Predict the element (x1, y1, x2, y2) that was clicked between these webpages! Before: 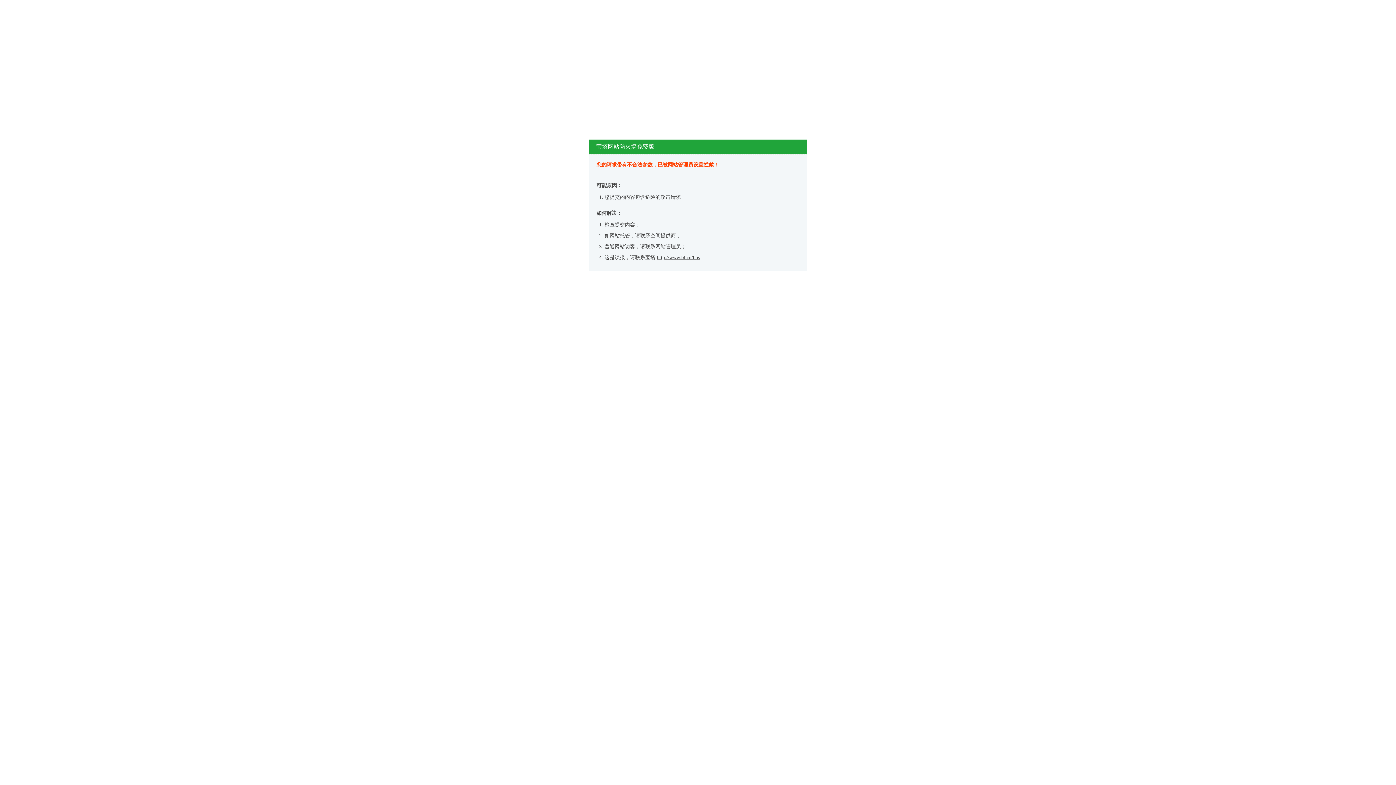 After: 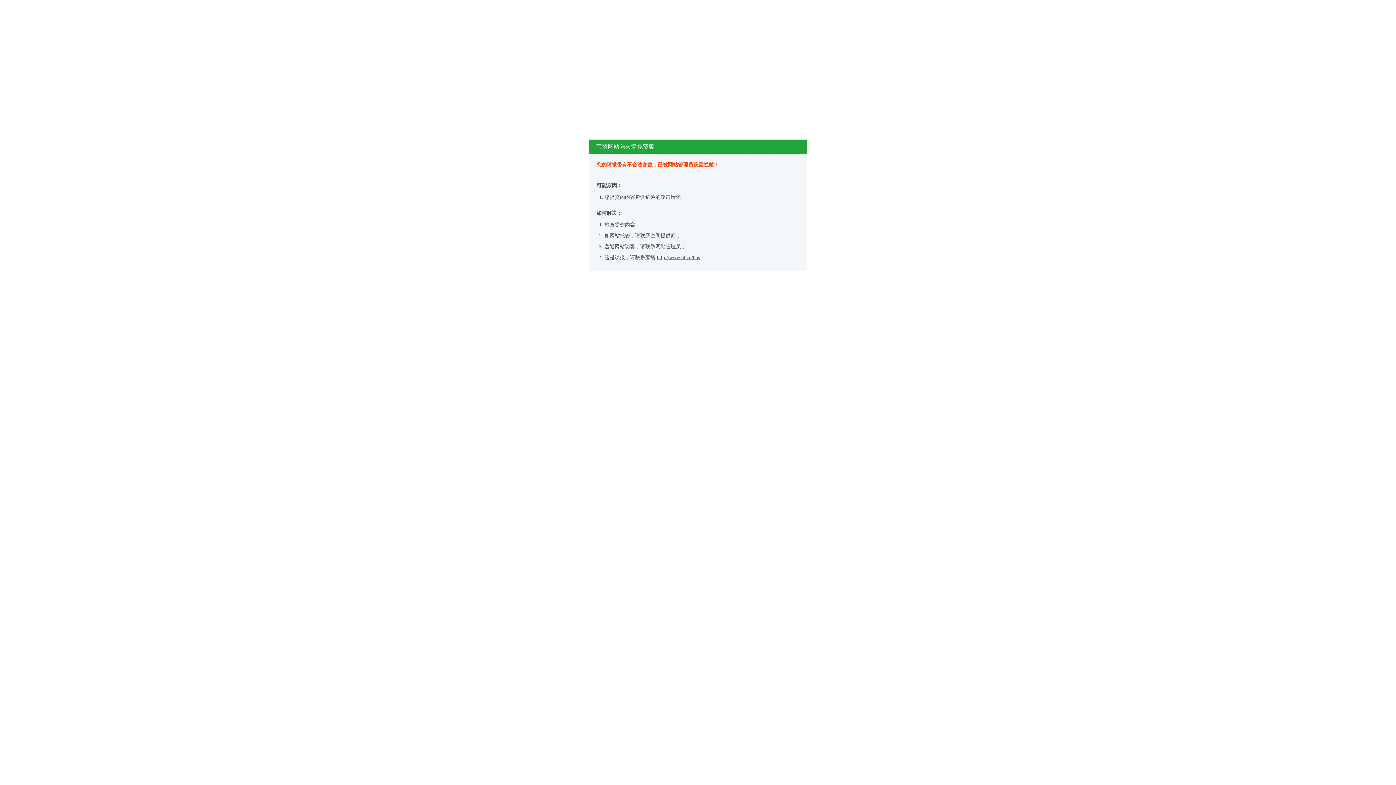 Action: label: http://www.bt.cn/bbs bbox: (657, 254, 700, 260)